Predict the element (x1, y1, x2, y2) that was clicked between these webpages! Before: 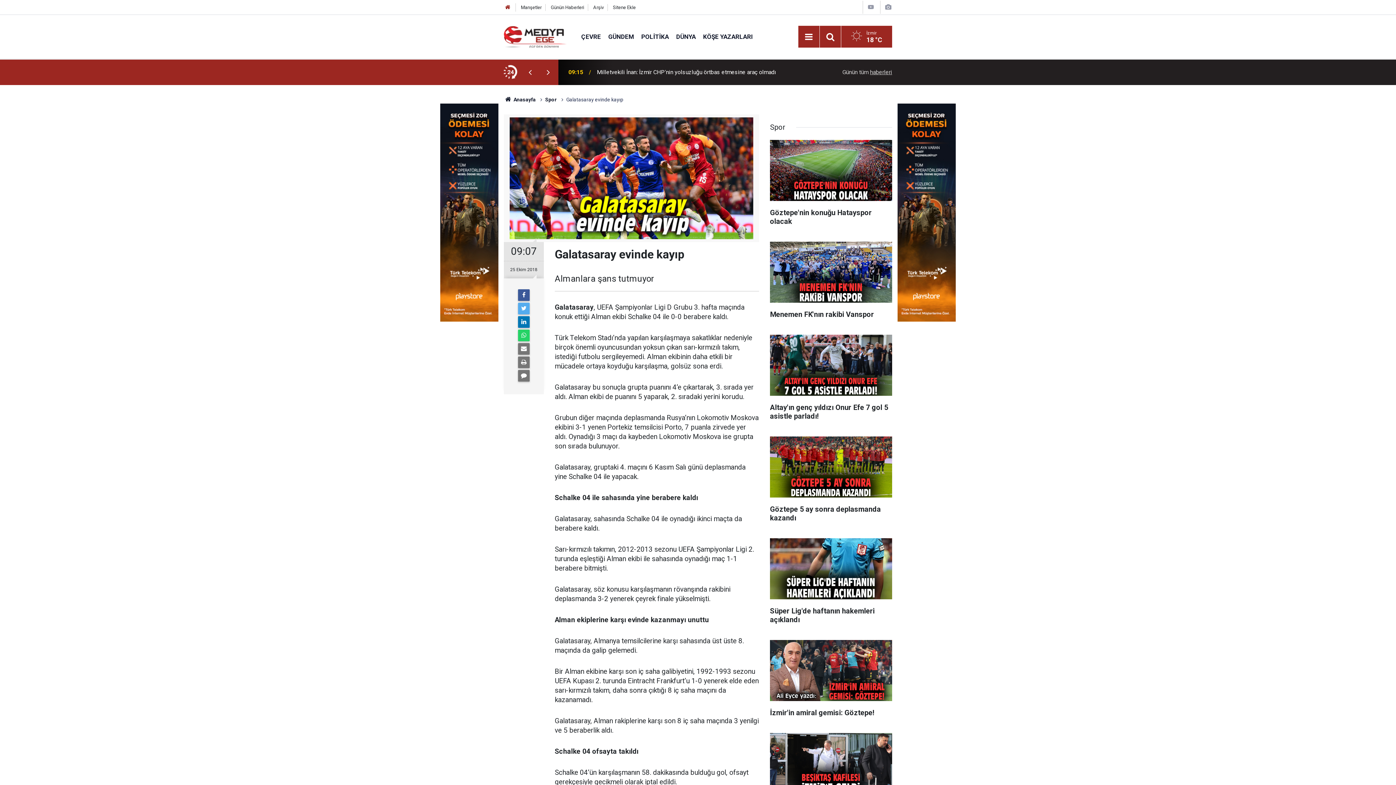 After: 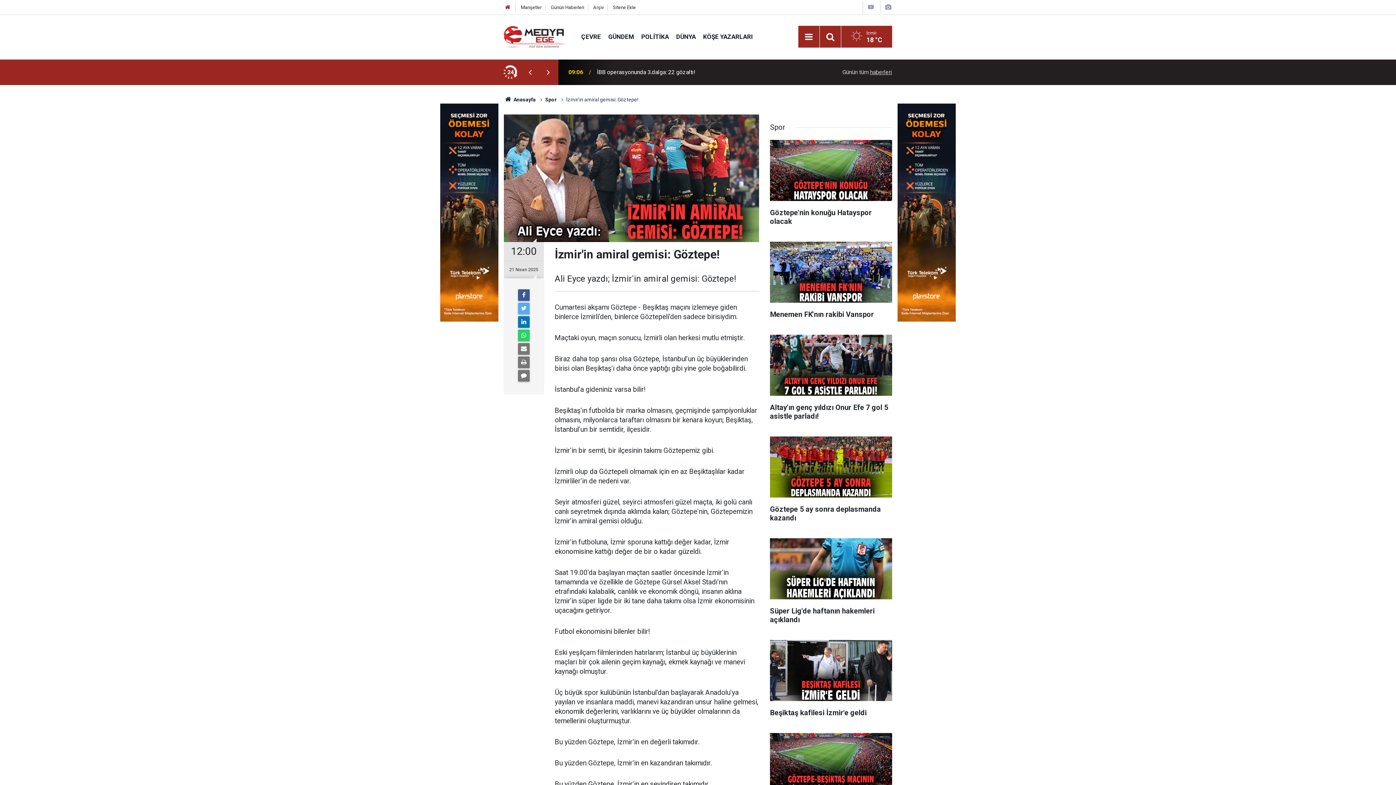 Action: bbox: (770, 640, 892, 724) label: İzmir'in amiral gemisi: Göztepe!